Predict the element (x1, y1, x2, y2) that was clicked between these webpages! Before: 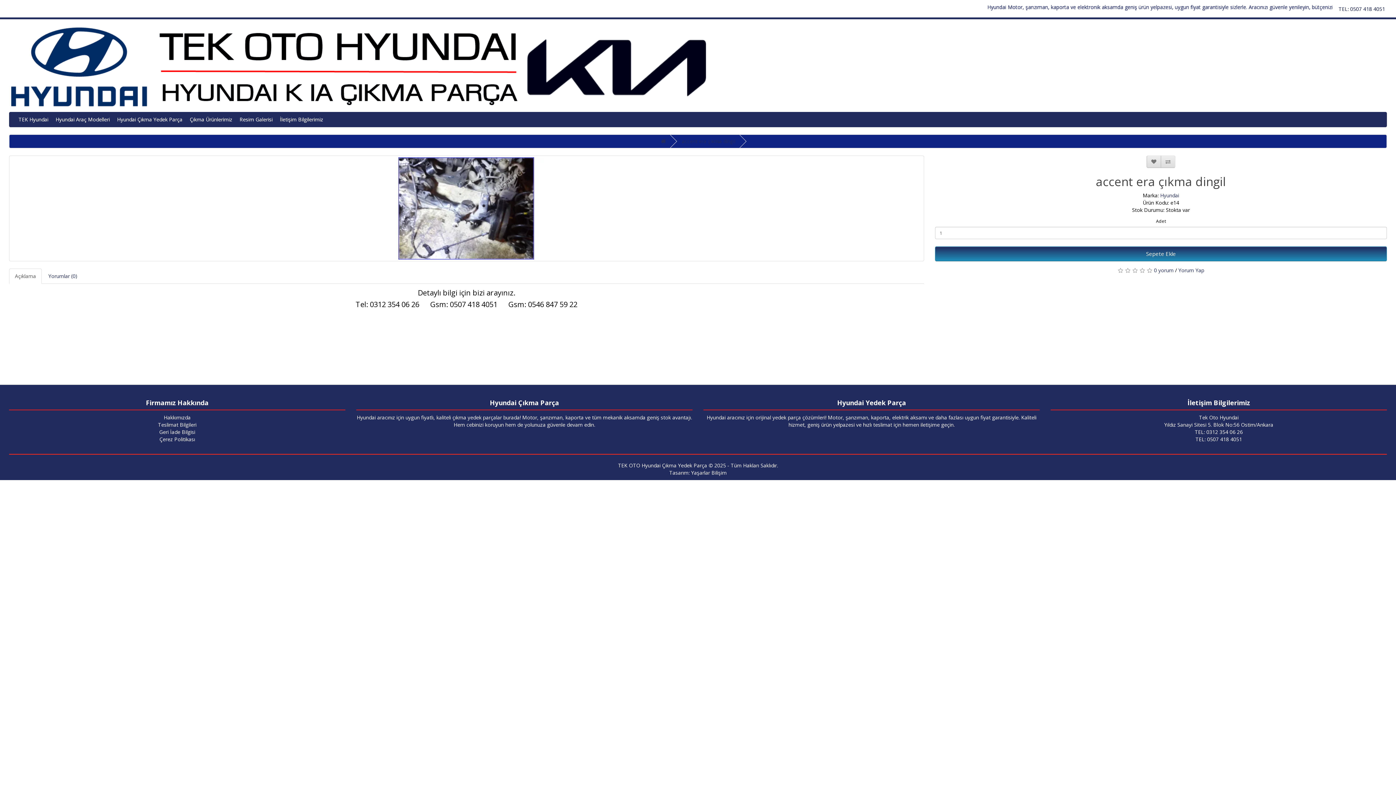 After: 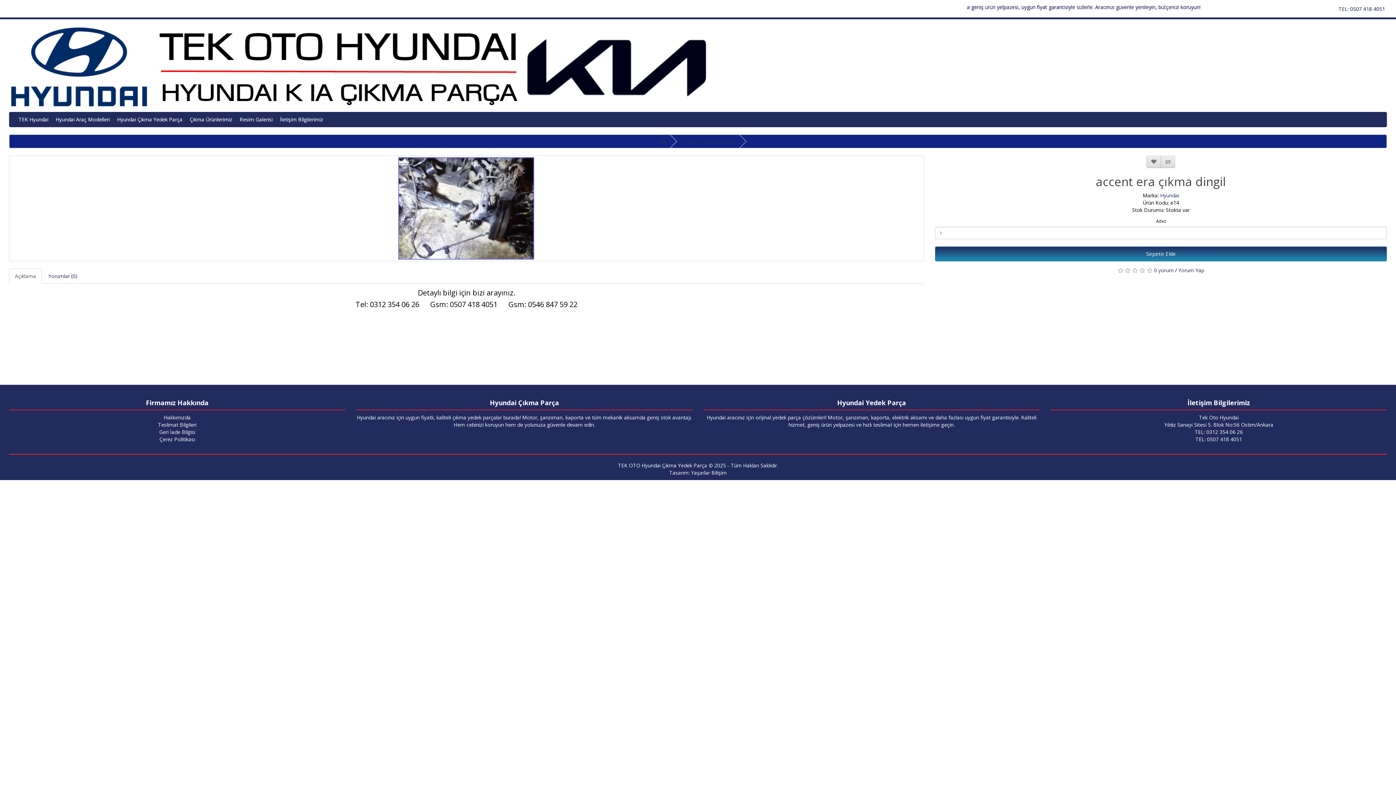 Action: bbox: (682, 137, 735, 144) label: accent era çıkma dingil